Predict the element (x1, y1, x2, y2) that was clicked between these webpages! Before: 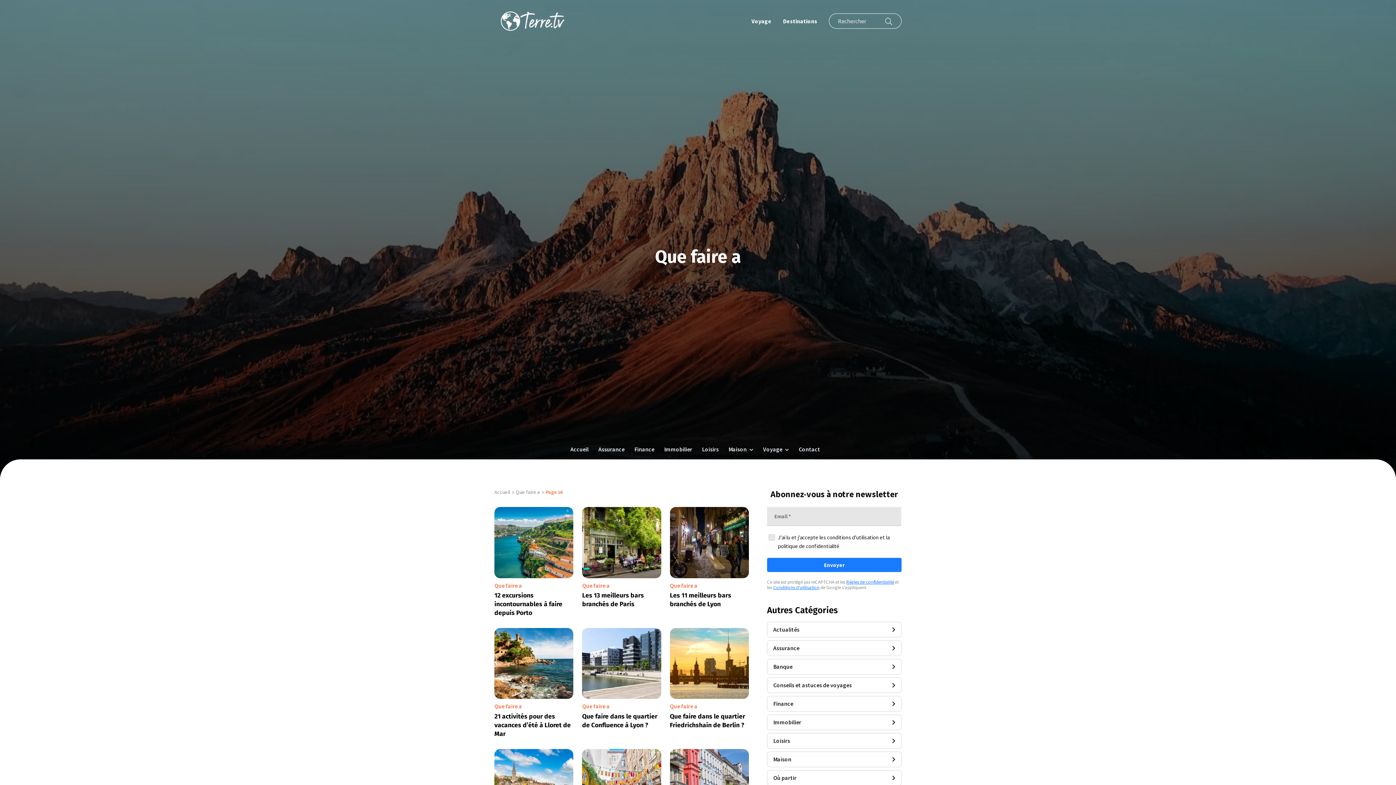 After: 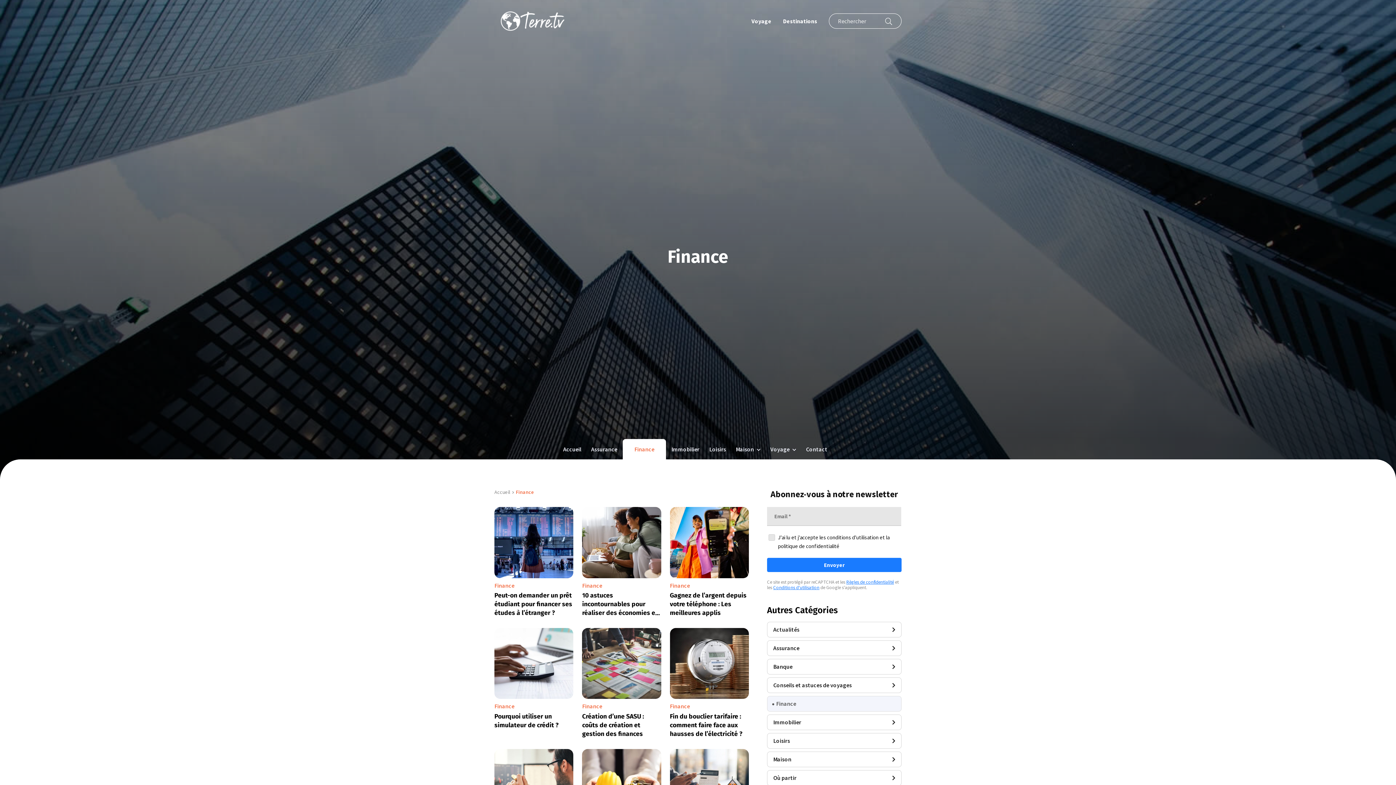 Action: bbox: (630, 439, 658, 459) label: Finance